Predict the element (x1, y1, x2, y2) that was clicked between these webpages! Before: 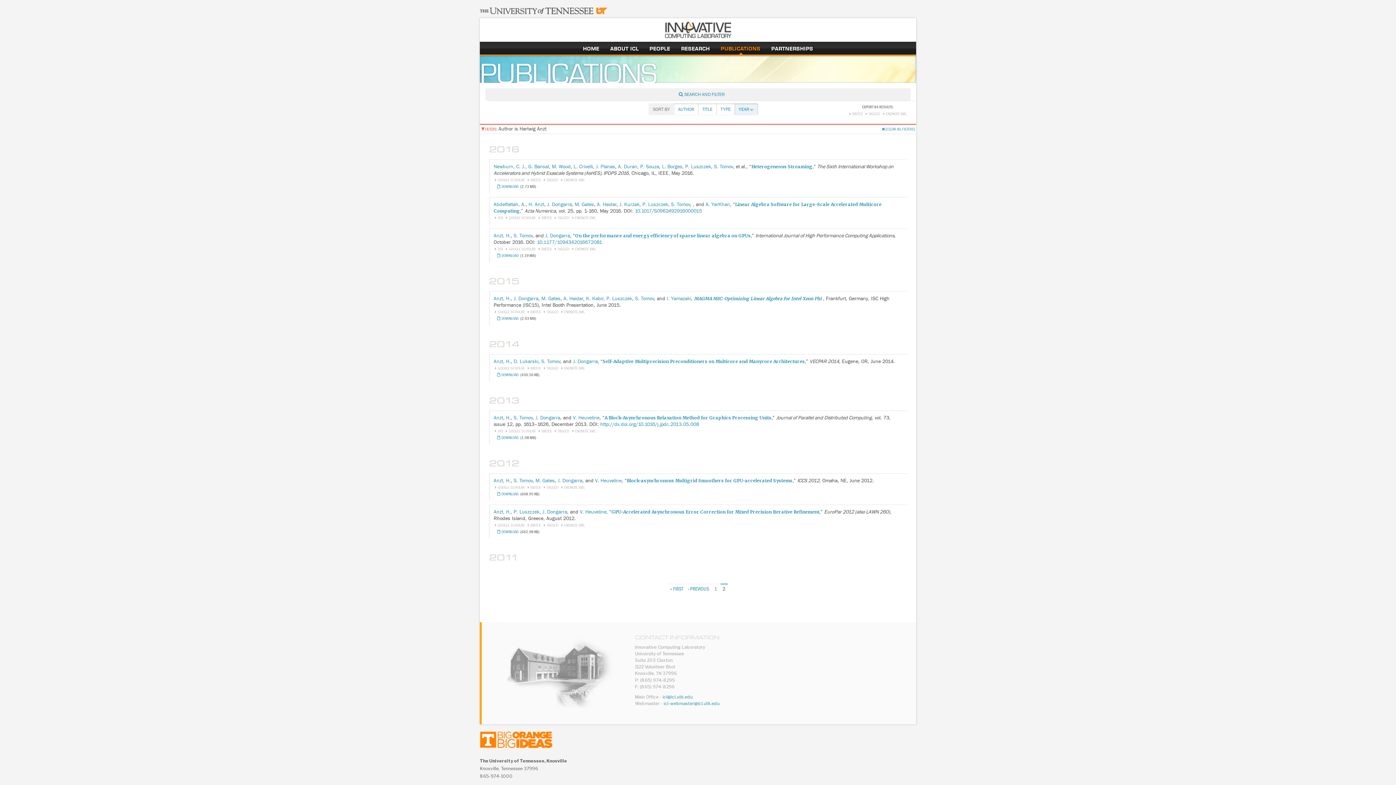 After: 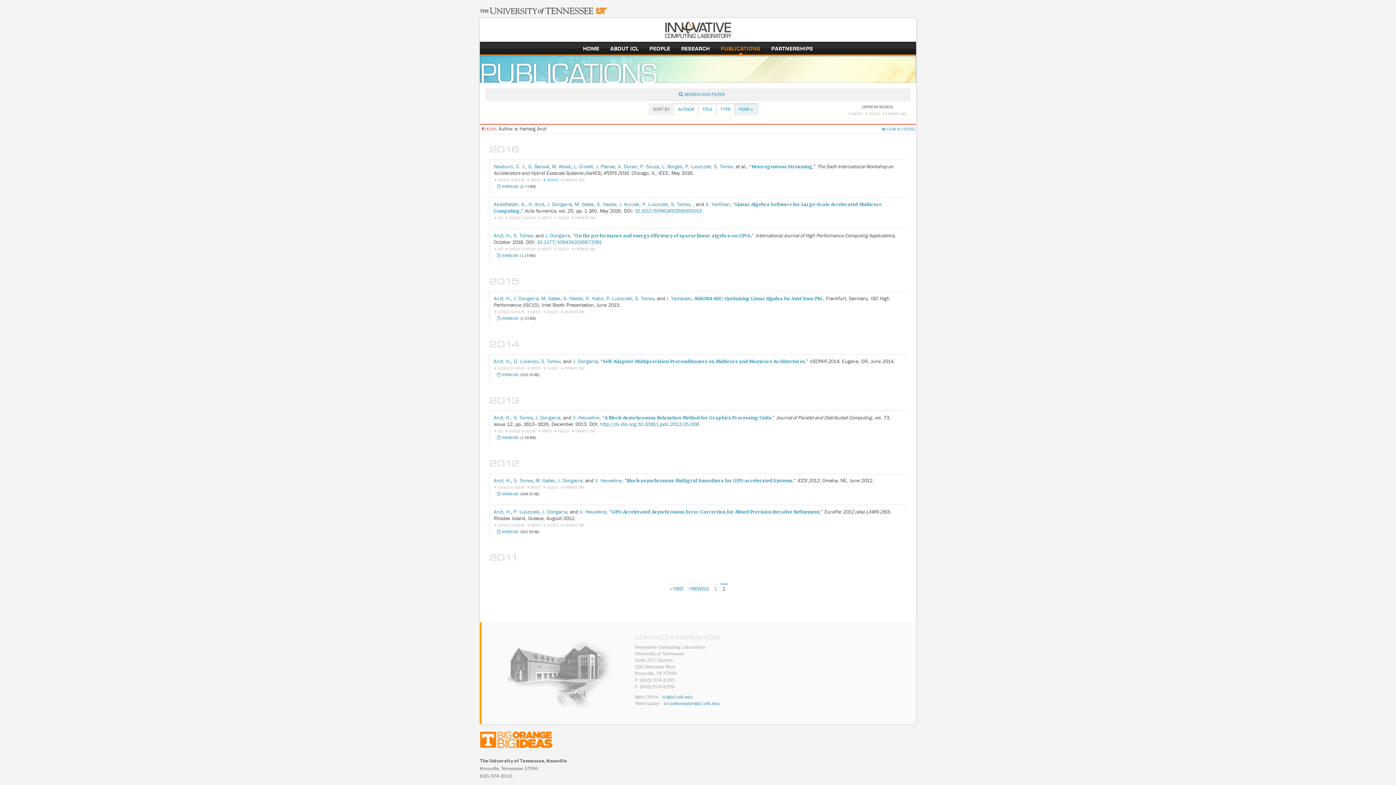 Action: label: TAGGED bbox: (542, 177, 558, 182)